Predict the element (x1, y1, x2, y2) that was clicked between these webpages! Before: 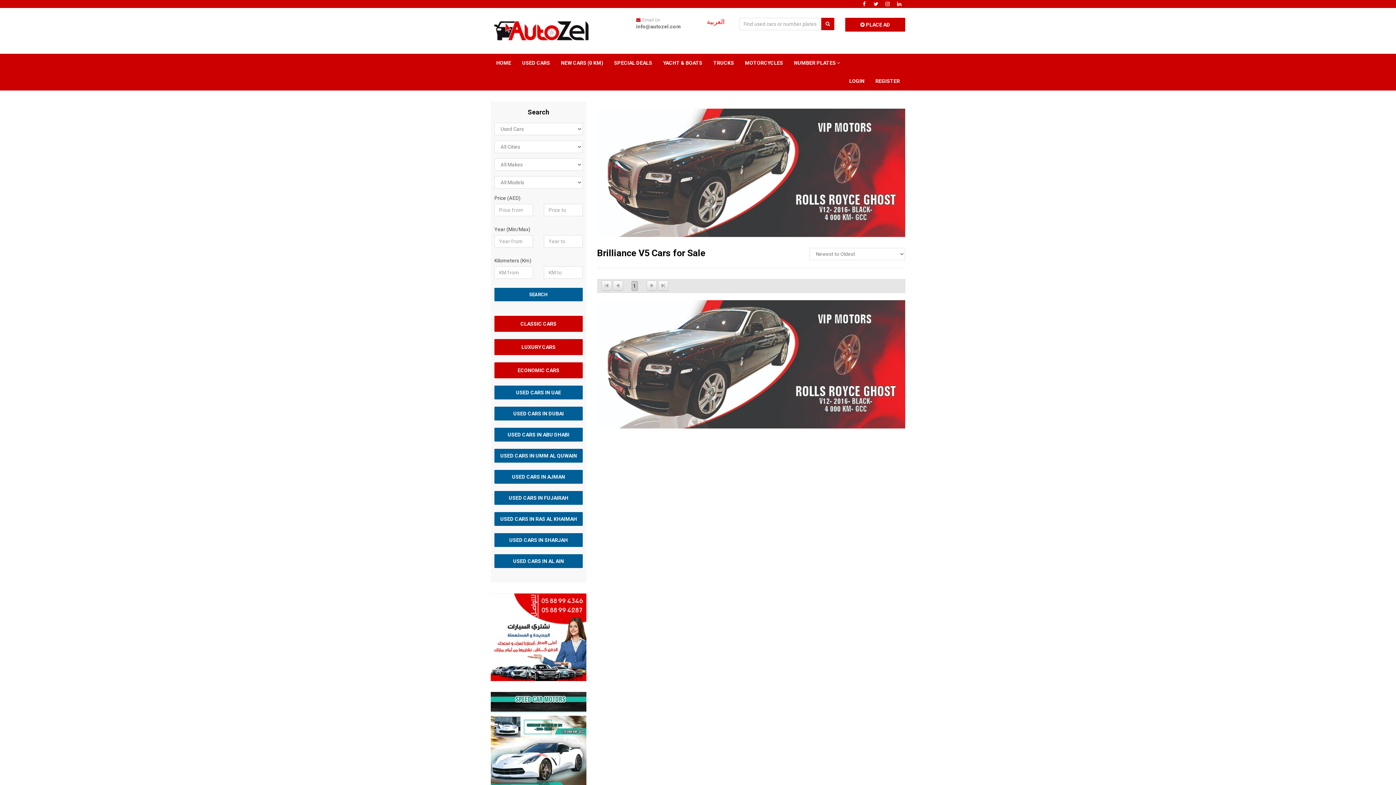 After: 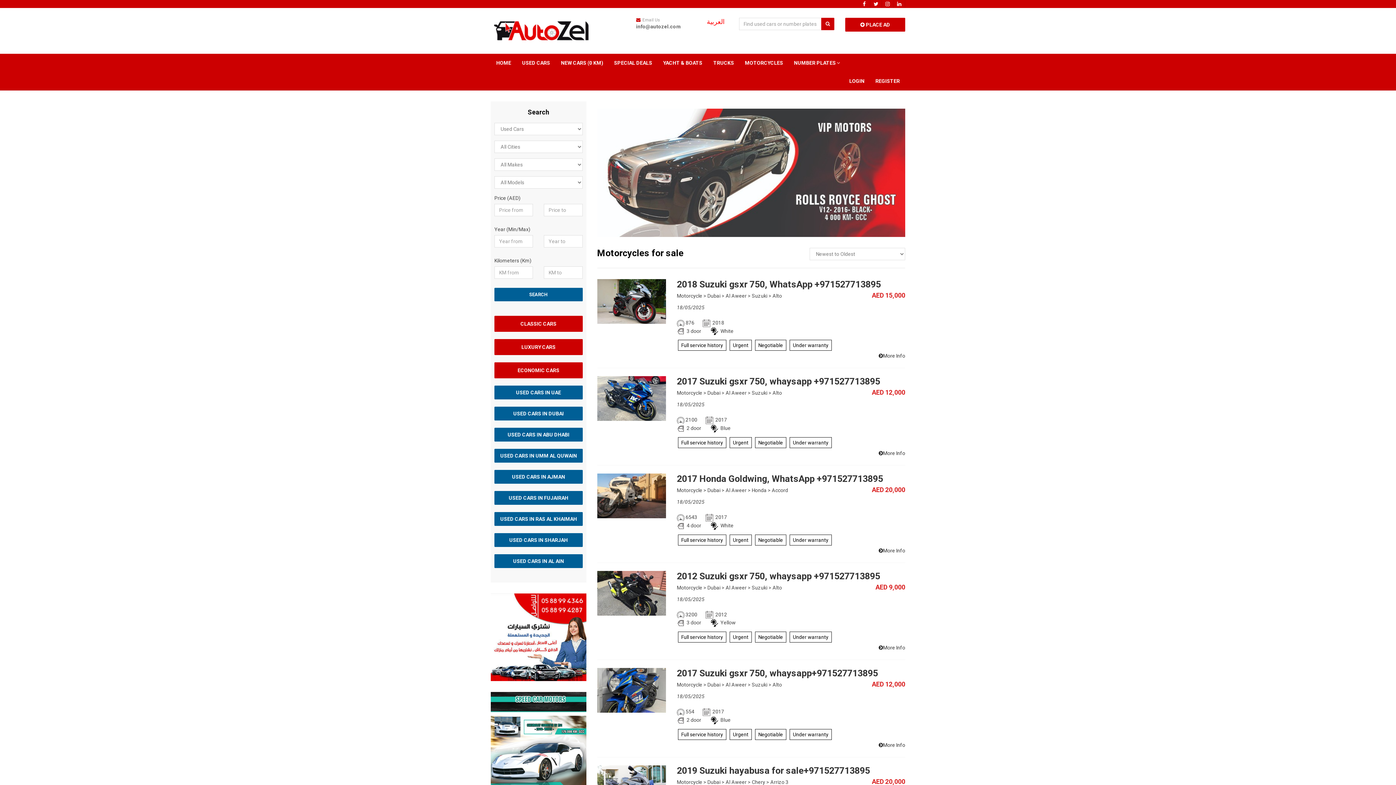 Action: label: MOTORCYCLES bbox: (739, 53, 788, 72)